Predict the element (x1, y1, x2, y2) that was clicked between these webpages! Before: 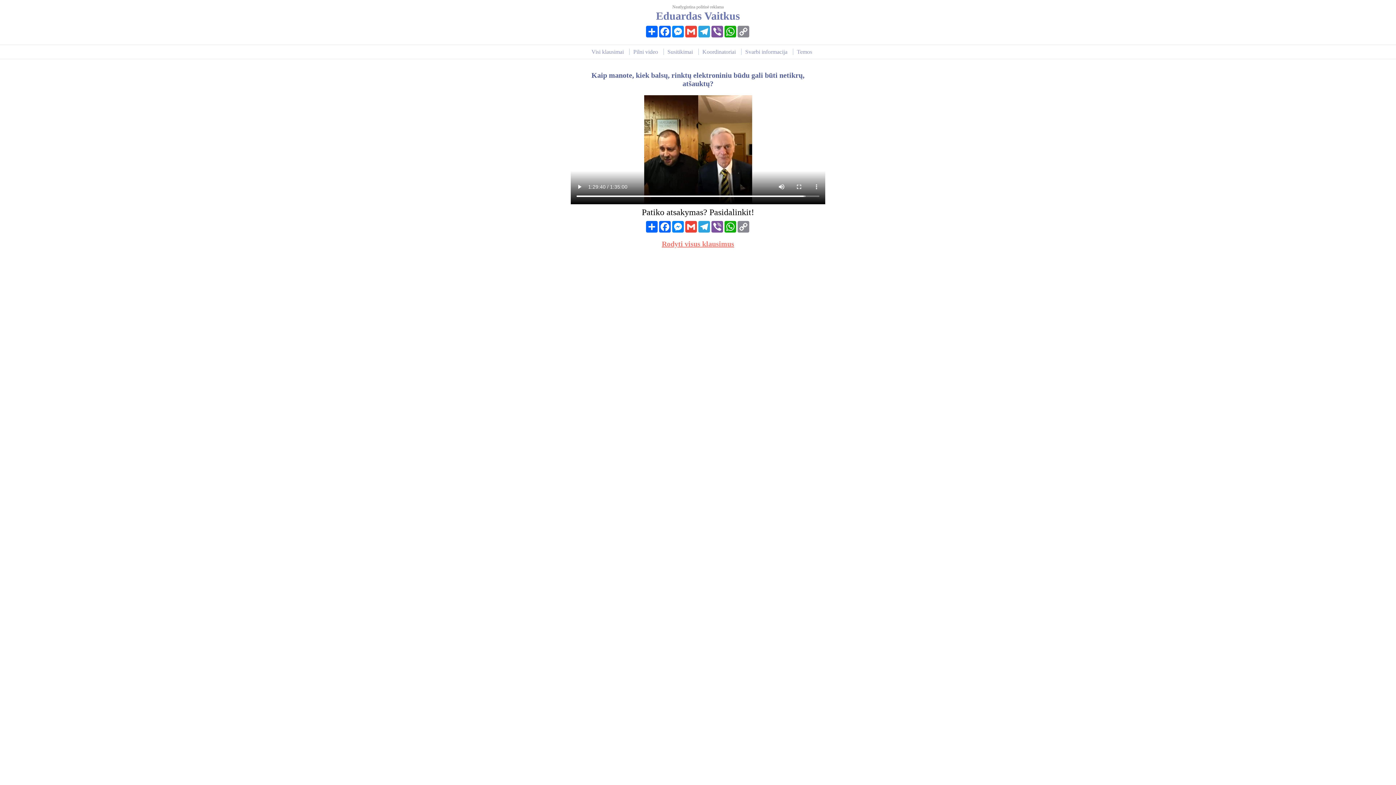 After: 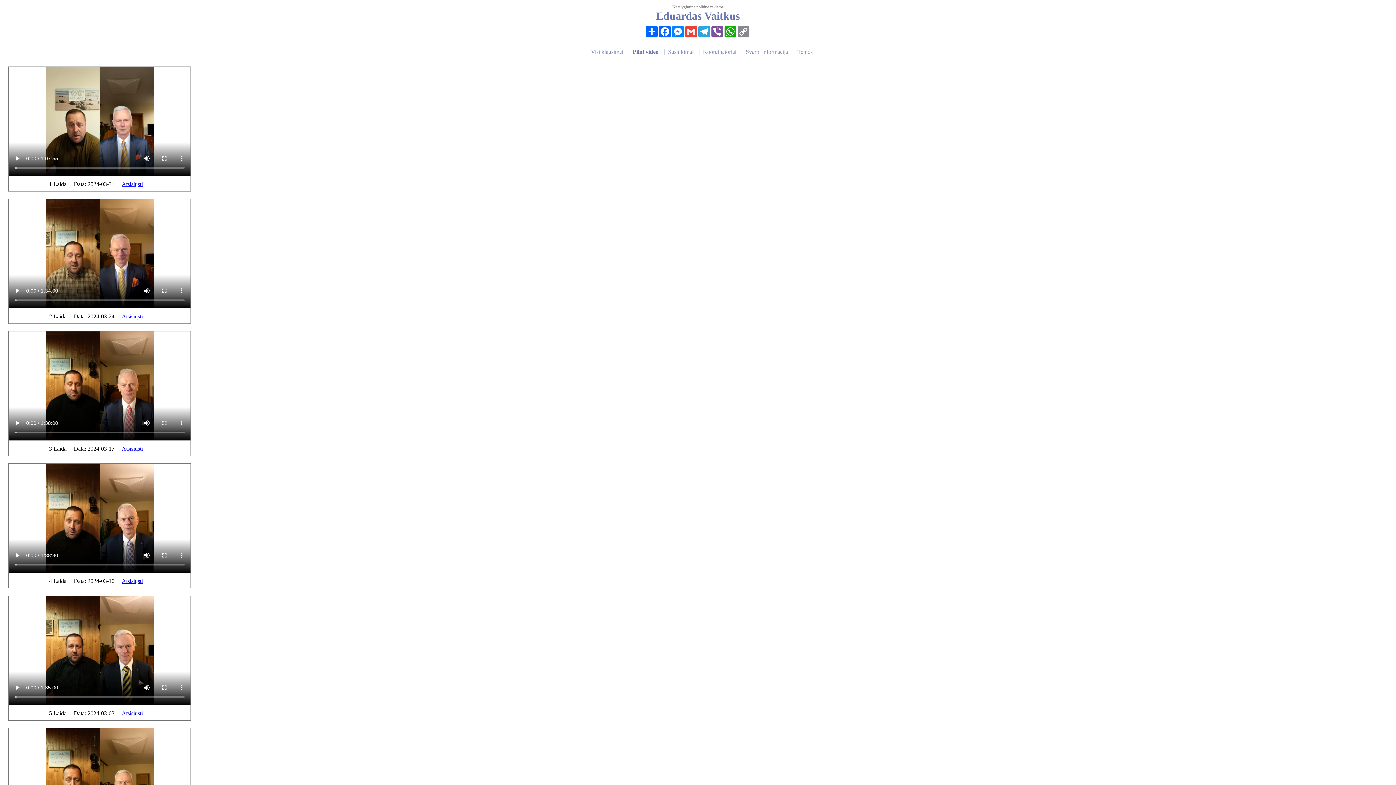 Action: bbox: (629, 48, 658, 54) label: Pilni video